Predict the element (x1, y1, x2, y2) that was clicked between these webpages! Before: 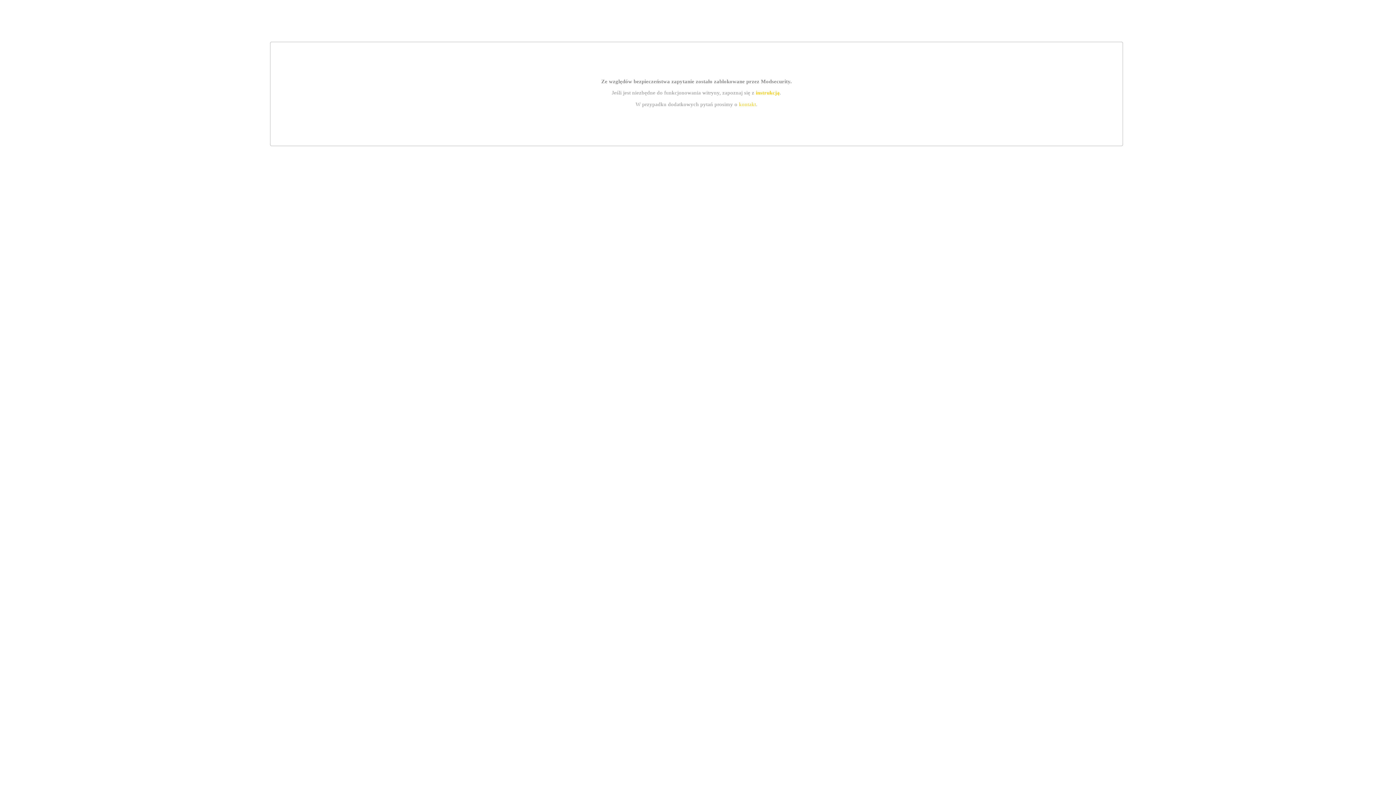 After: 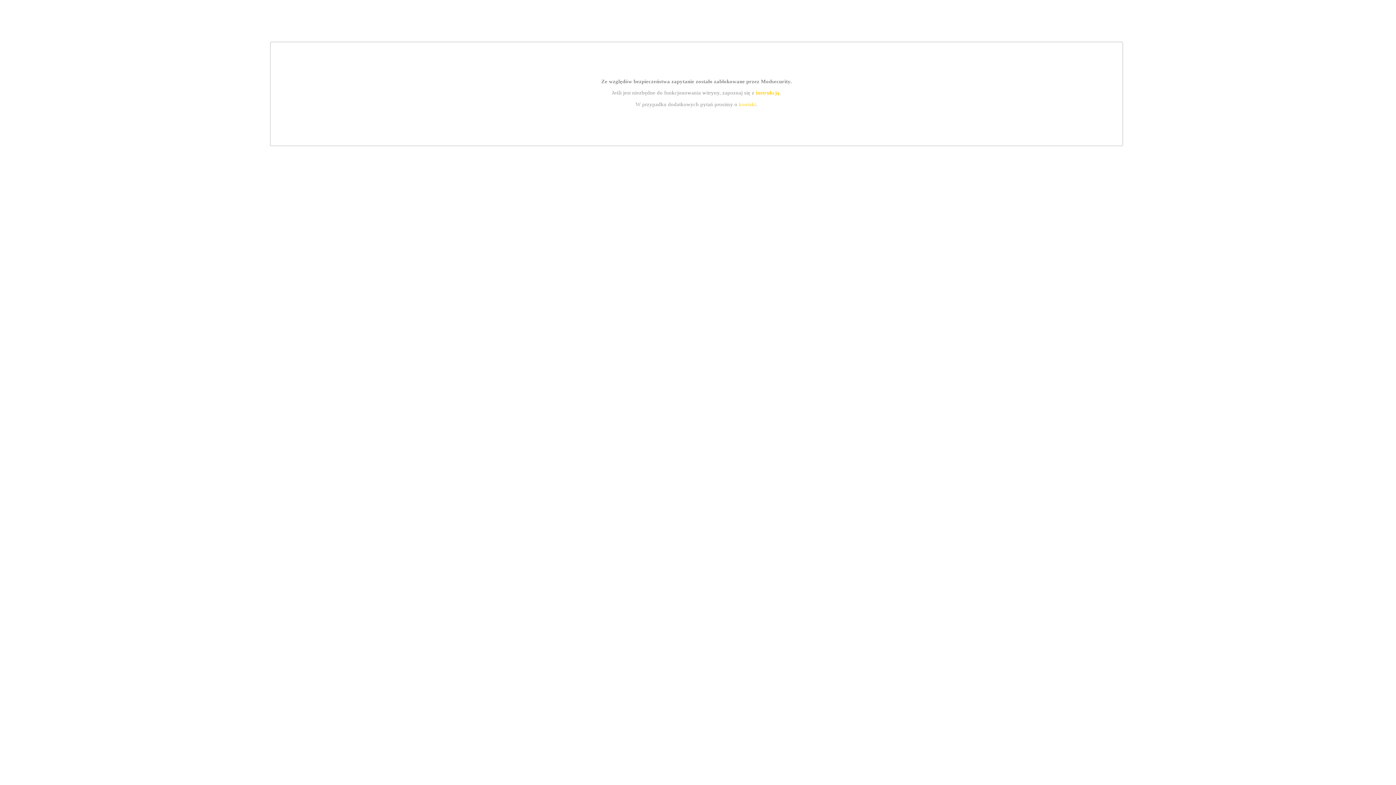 Action: label: instrukcją bbox: (755, 89, 779, 95)